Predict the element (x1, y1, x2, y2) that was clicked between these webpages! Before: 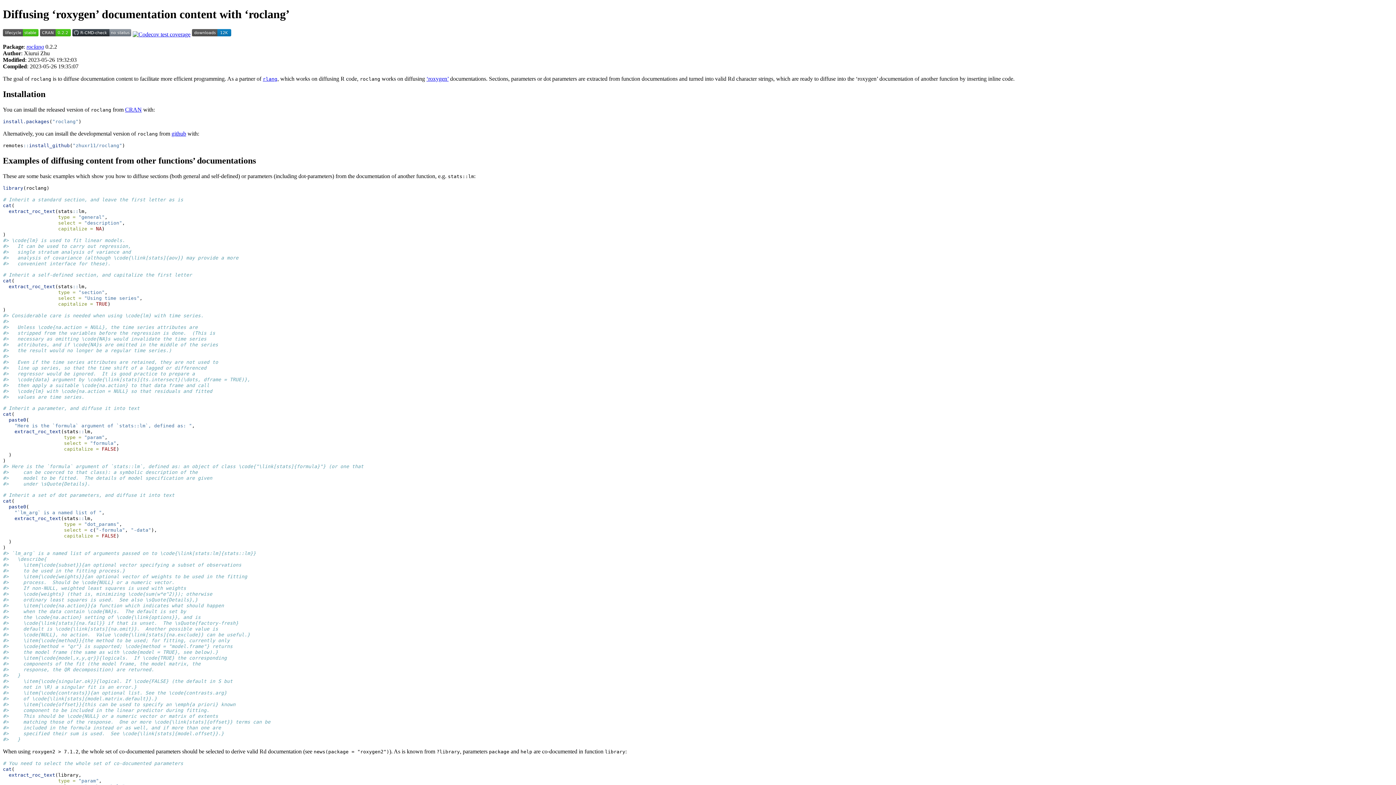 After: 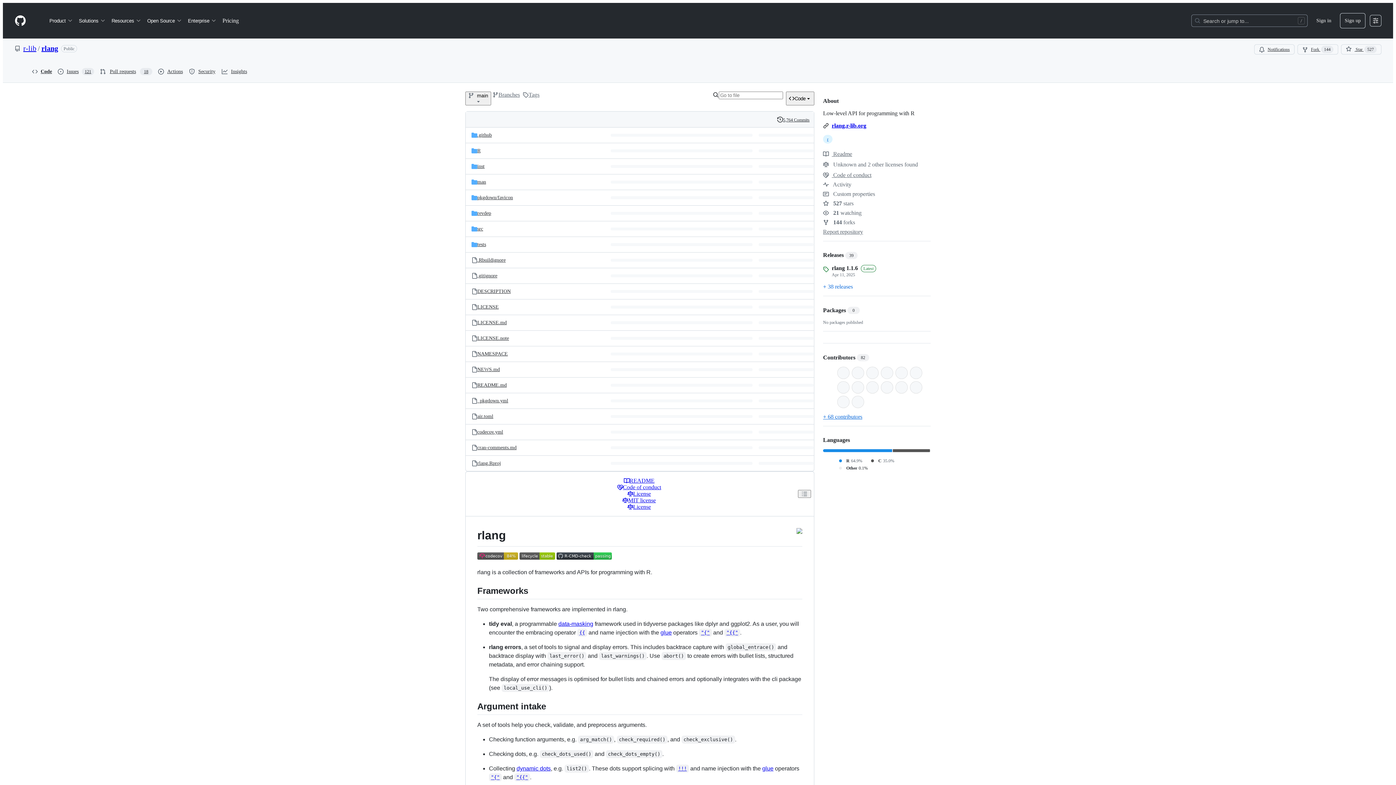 Action: label: rlang bbox: (262, 75, 277, 81)